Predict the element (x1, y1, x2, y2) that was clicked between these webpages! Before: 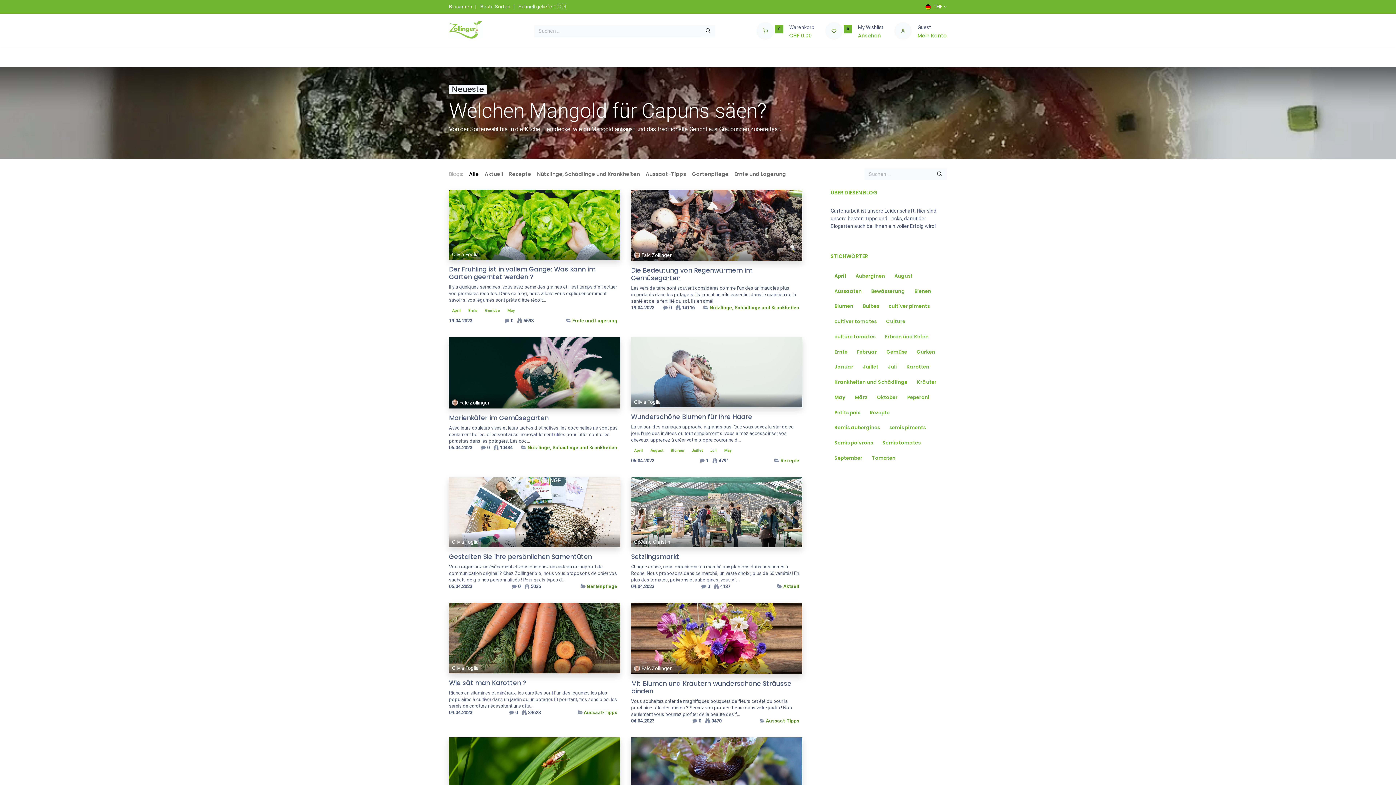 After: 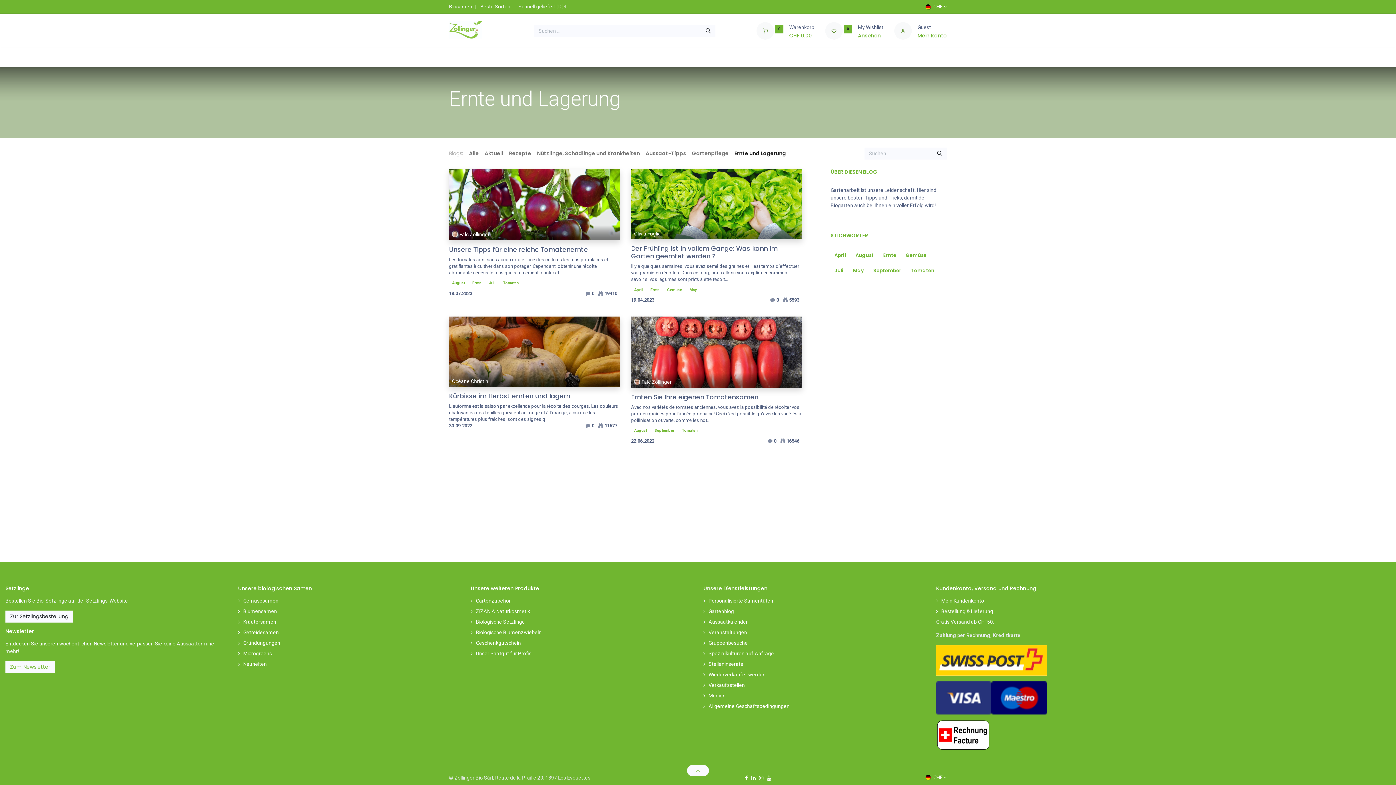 Action: label: Ernte und Lagerung bbox: (572, 318, 617, 323)